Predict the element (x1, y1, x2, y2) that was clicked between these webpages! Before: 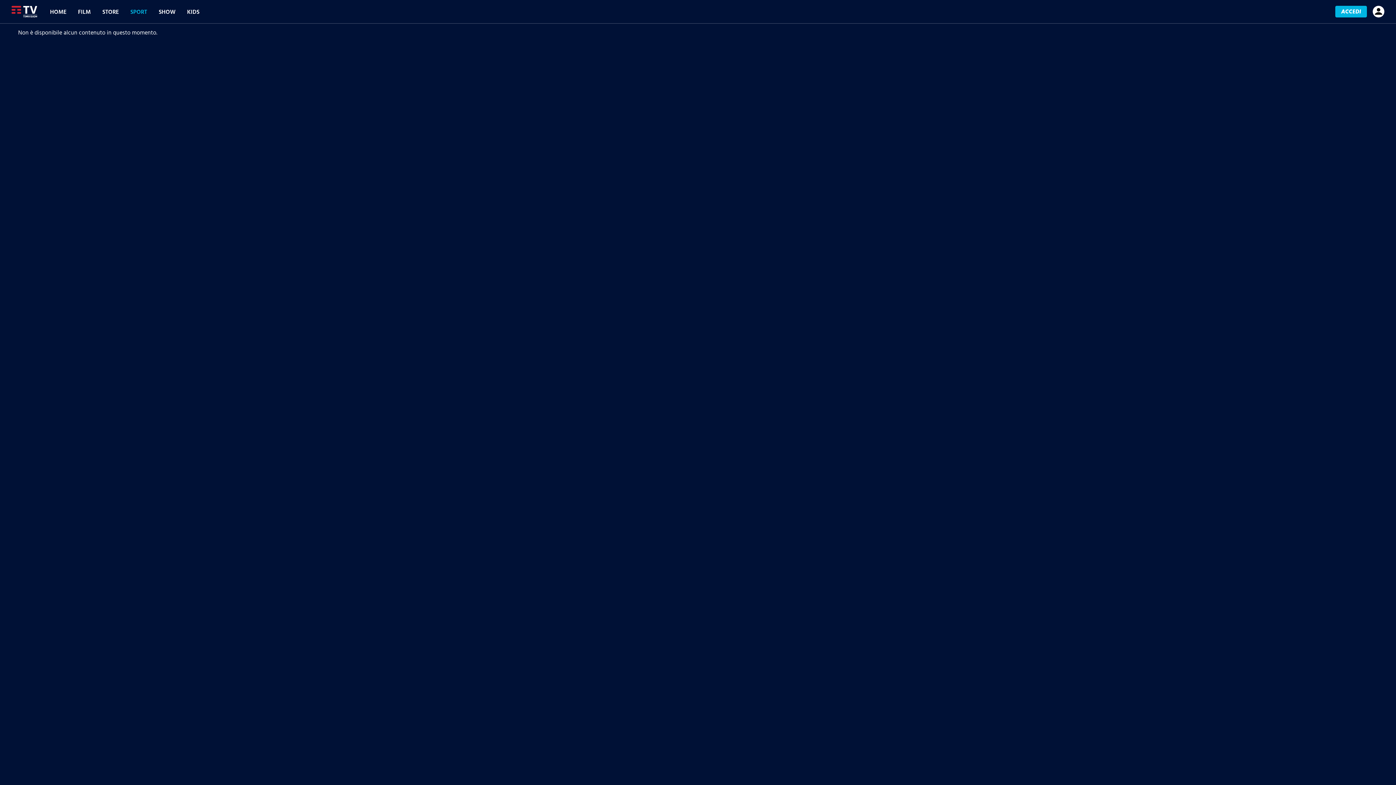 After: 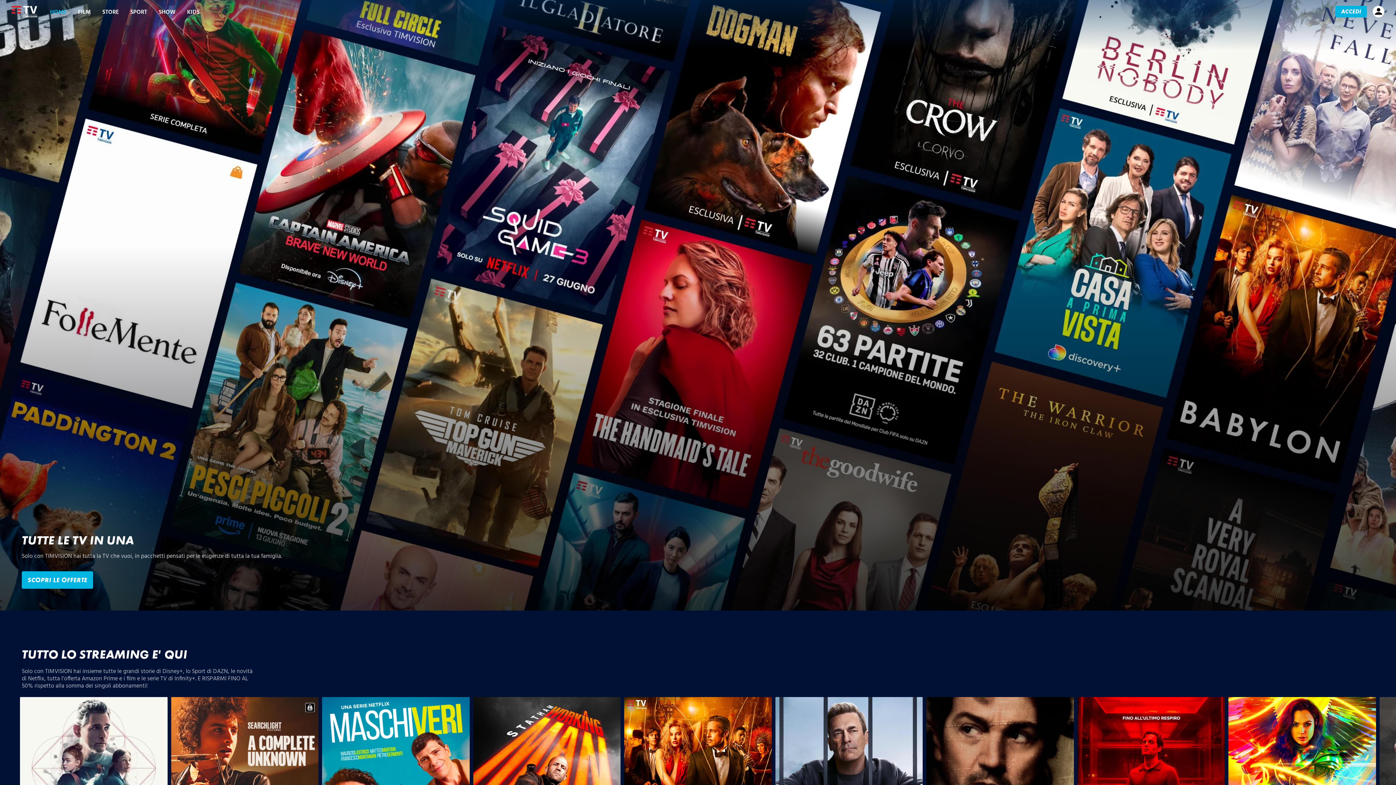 Action: label: timVision - homepage bbox: (11, 5, 36, 17)